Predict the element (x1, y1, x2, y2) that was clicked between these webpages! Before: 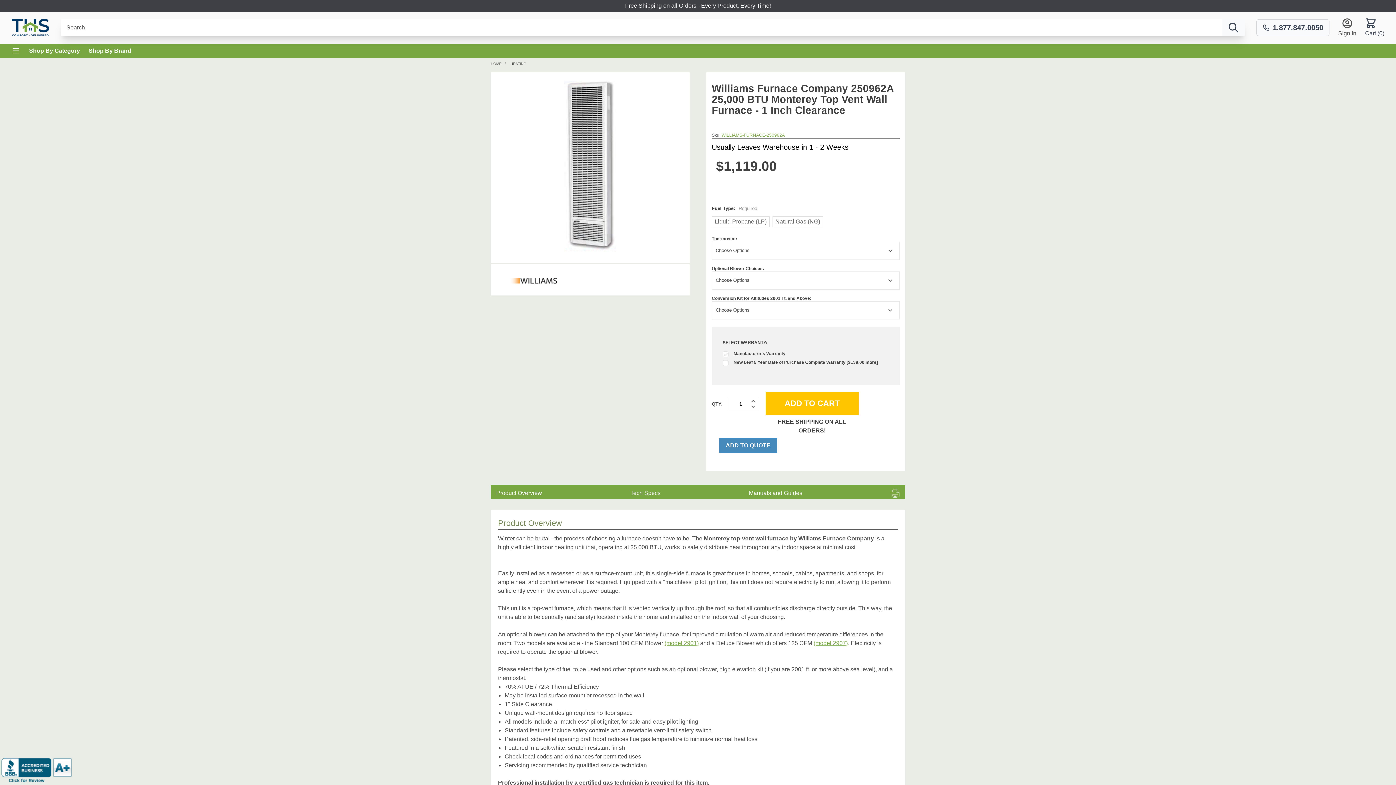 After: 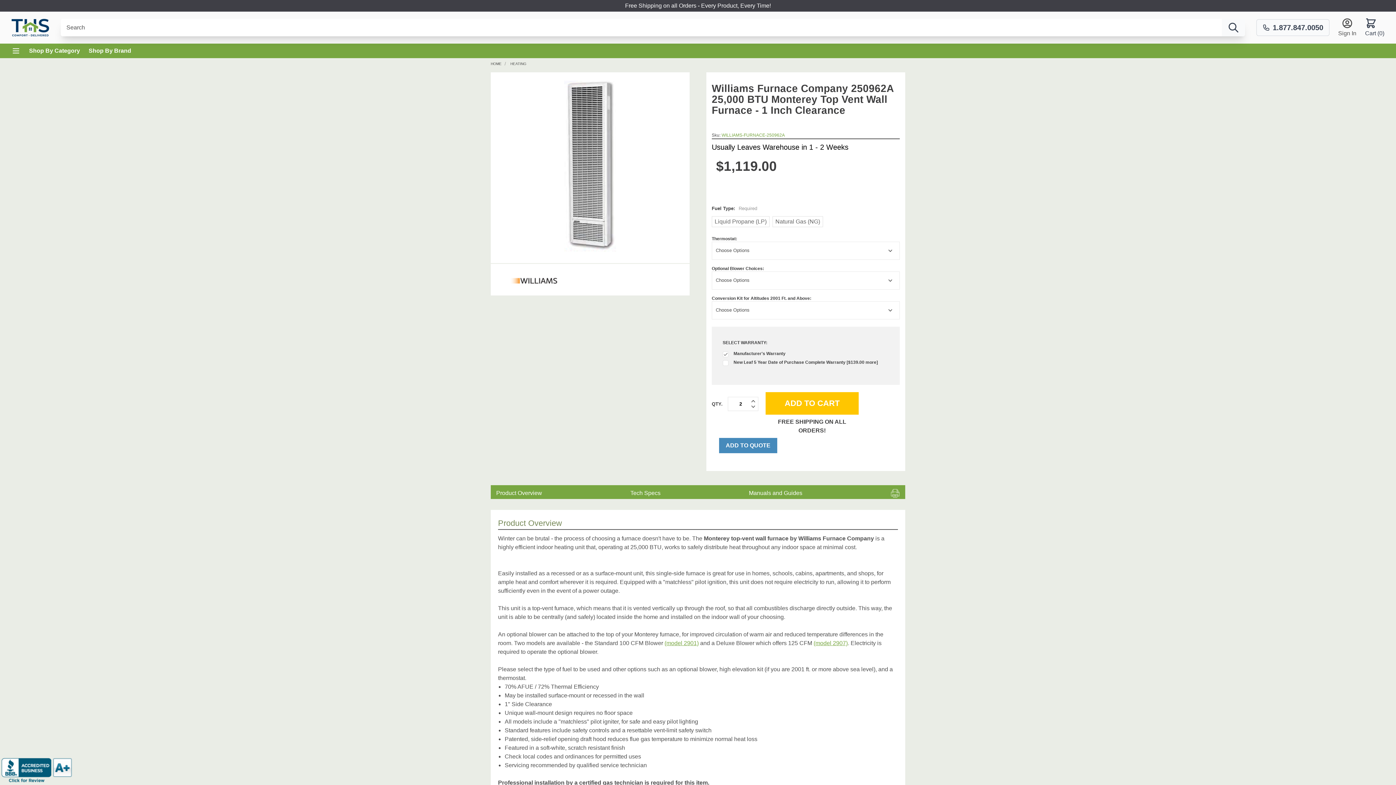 Action: bbox: (751, 400, 755, 402) label: INCREASE QUANTITY: